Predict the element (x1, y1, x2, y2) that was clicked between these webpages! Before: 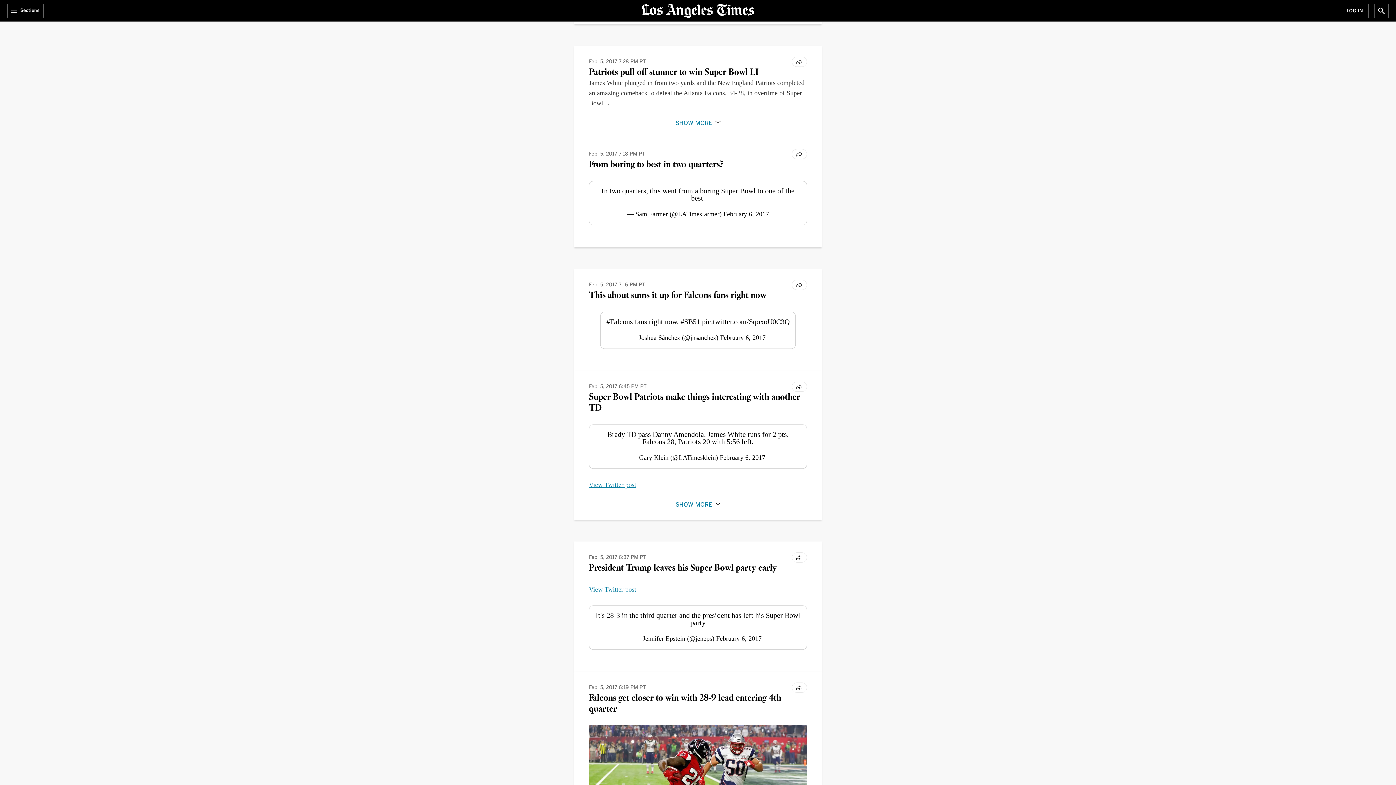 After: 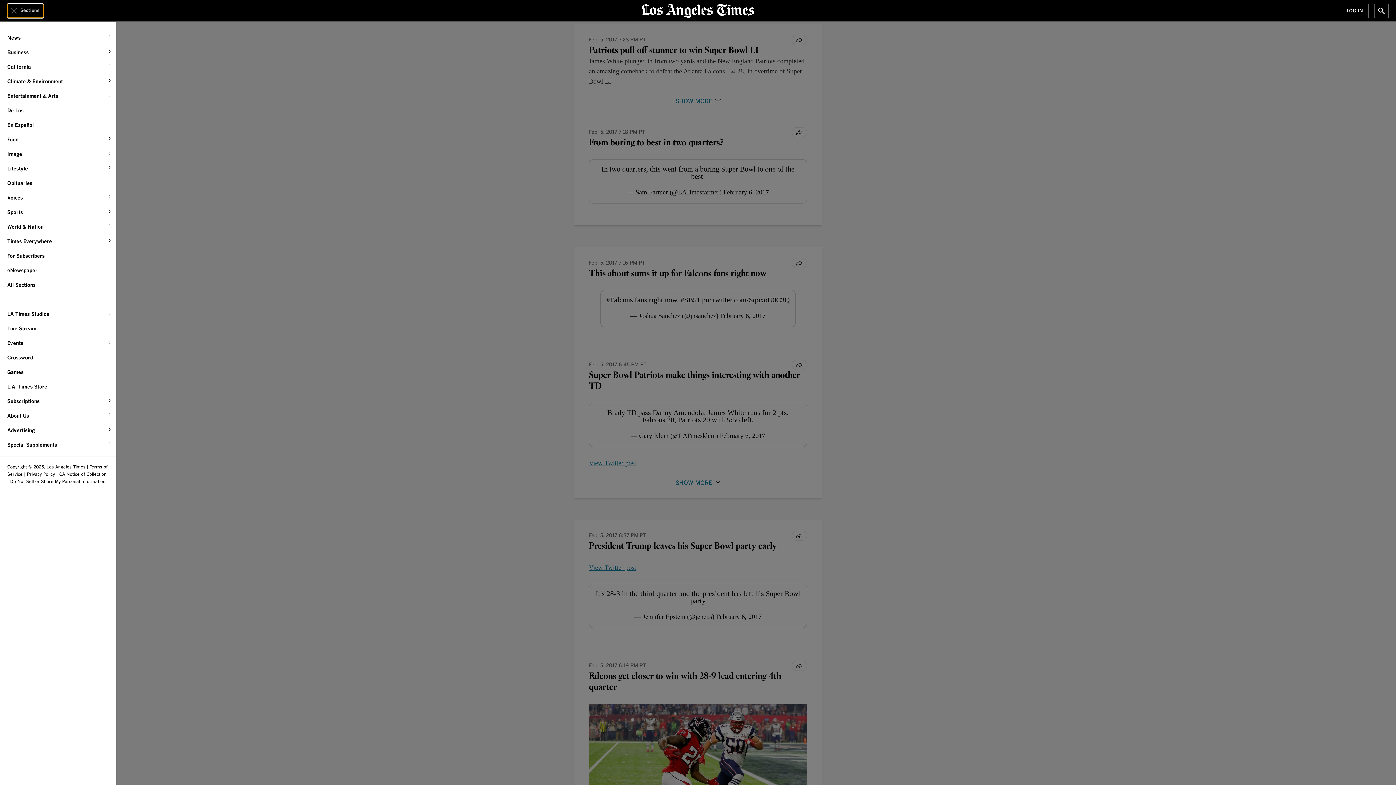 Action: label: Sections bbox: (7, 3, 43, 18)